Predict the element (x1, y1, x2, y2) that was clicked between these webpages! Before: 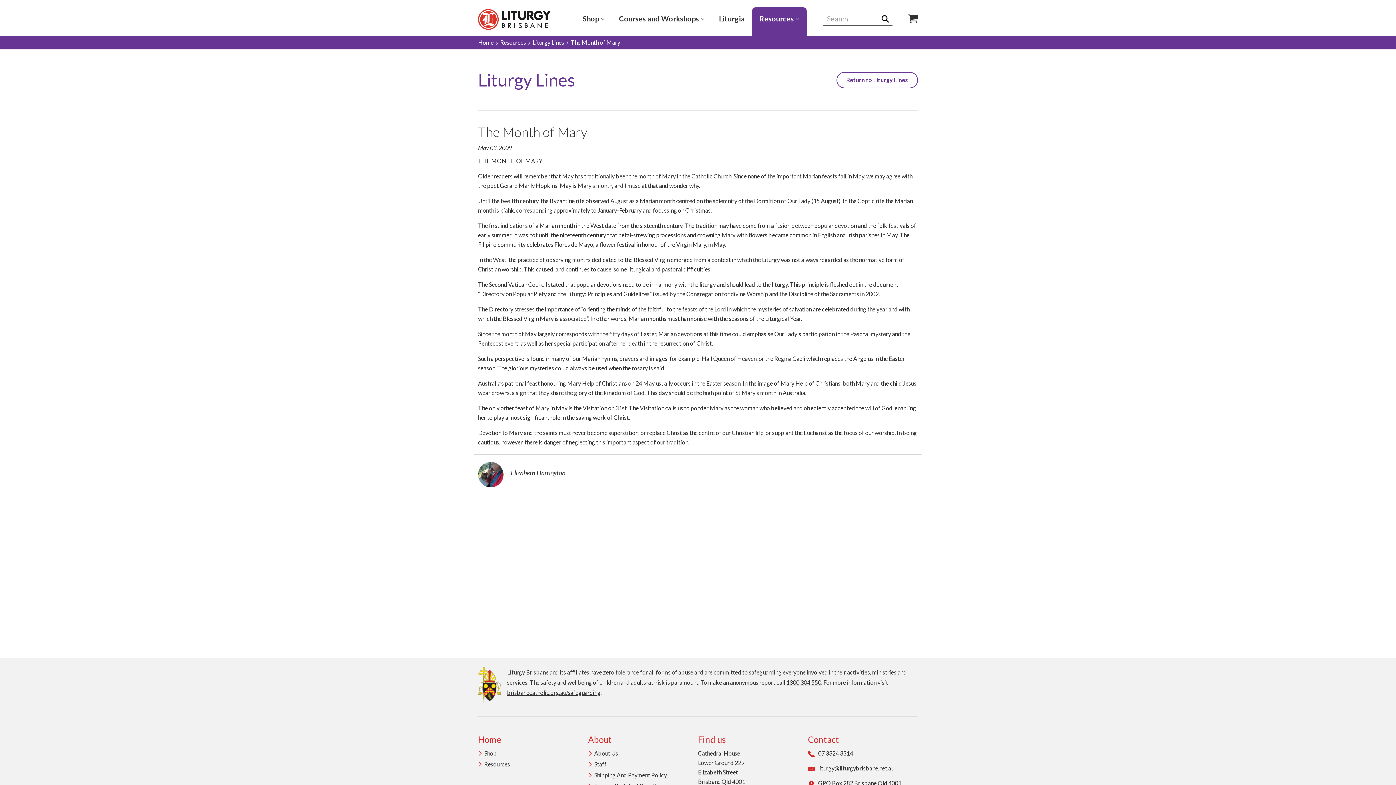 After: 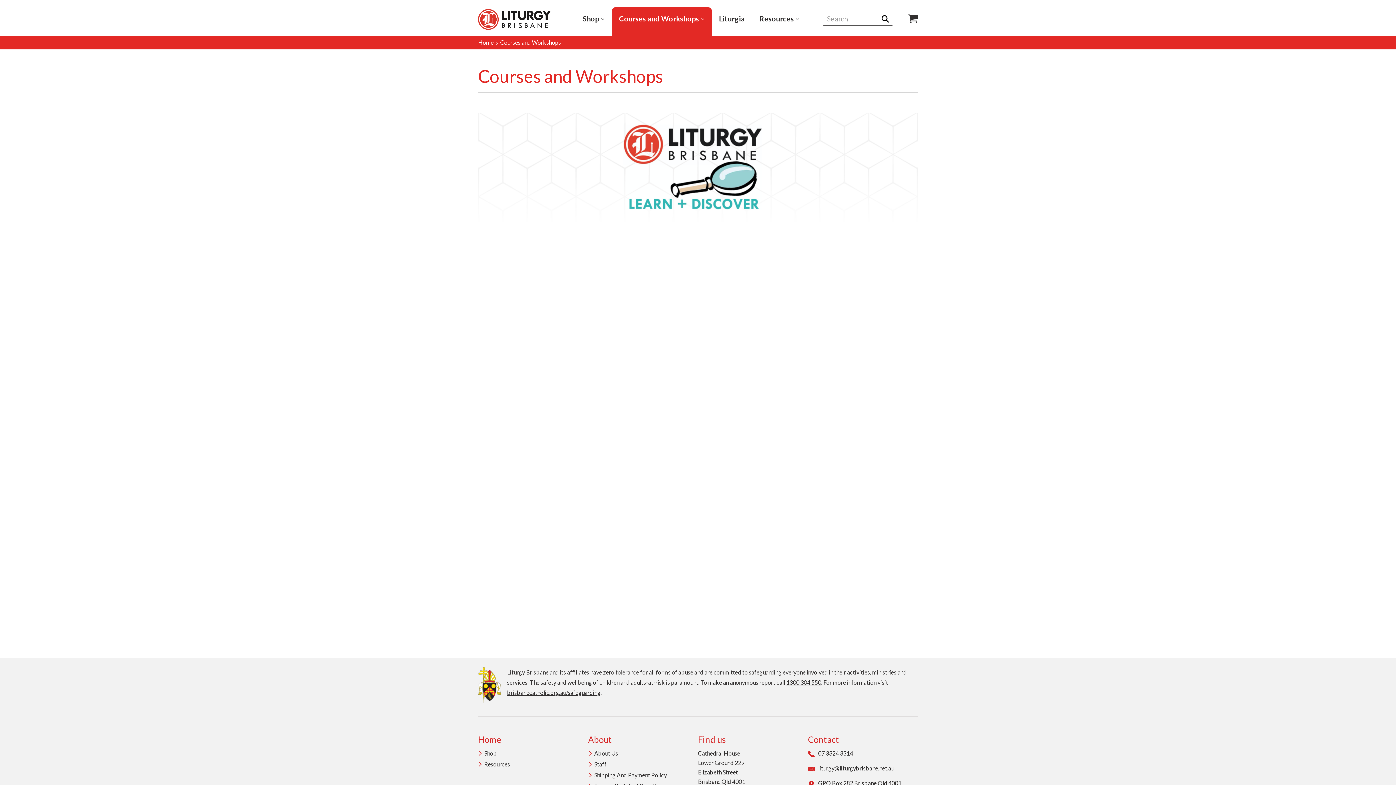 Action: bbox: (611, 7, 711, 30) label: Courses and Workshops